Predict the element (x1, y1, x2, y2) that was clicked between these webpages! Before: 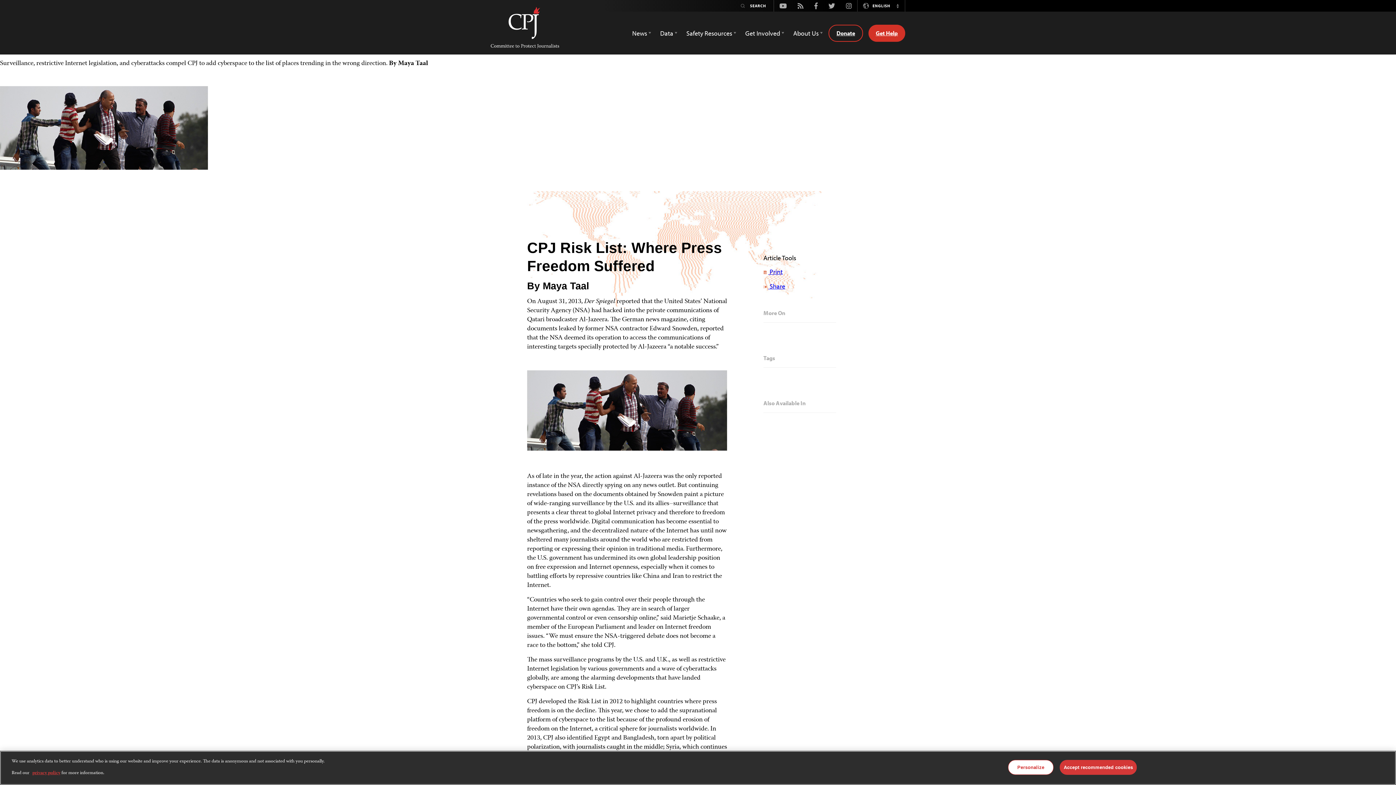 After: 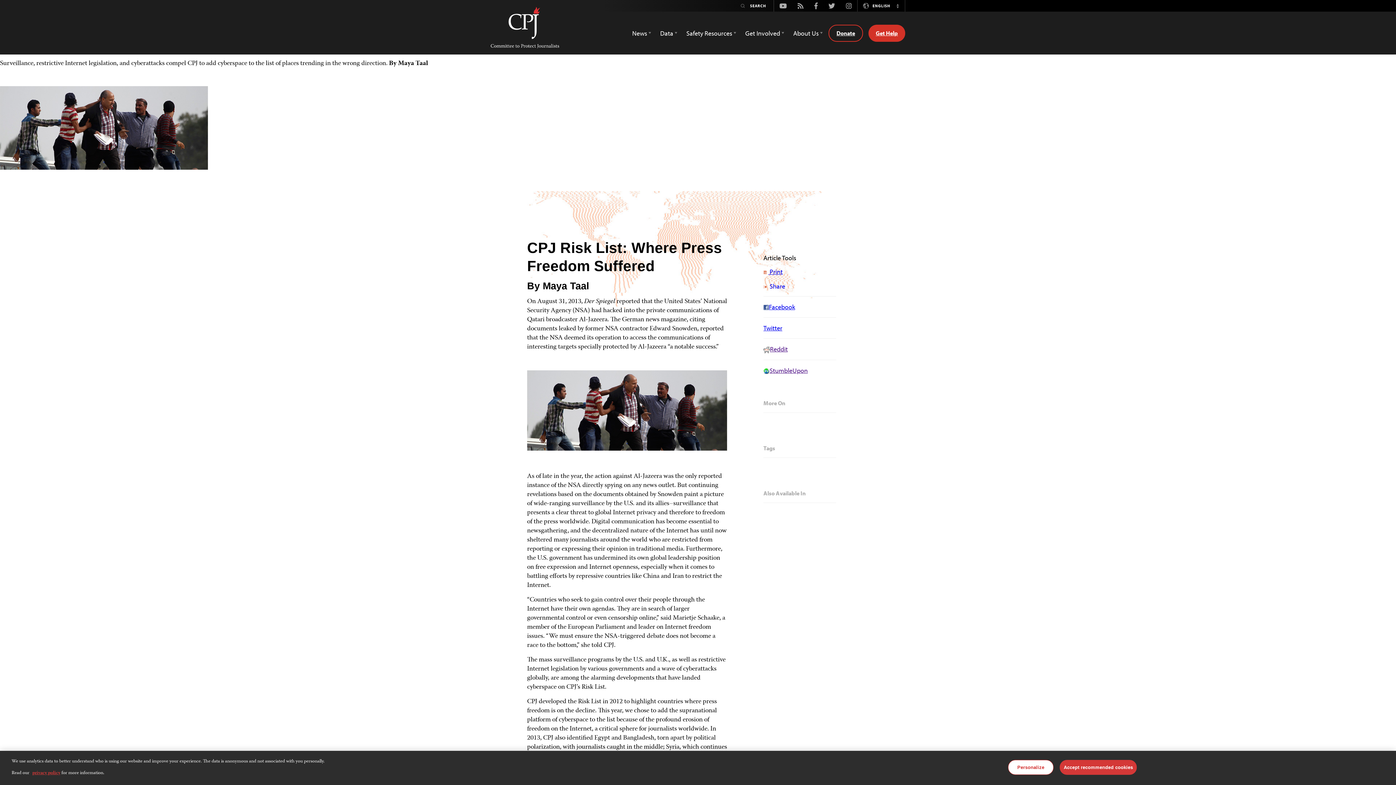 Action: label:  Share bbox: (763, 282, 785, 290)